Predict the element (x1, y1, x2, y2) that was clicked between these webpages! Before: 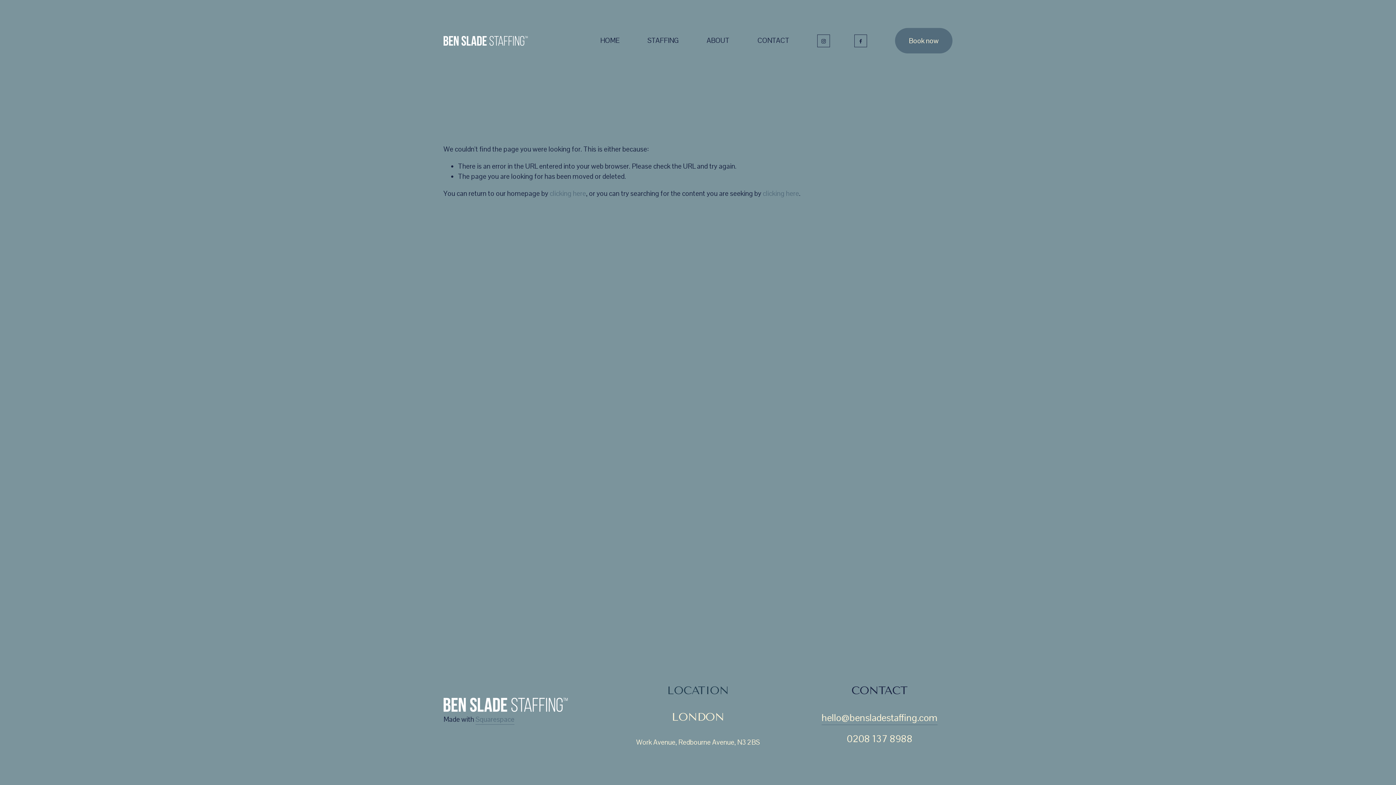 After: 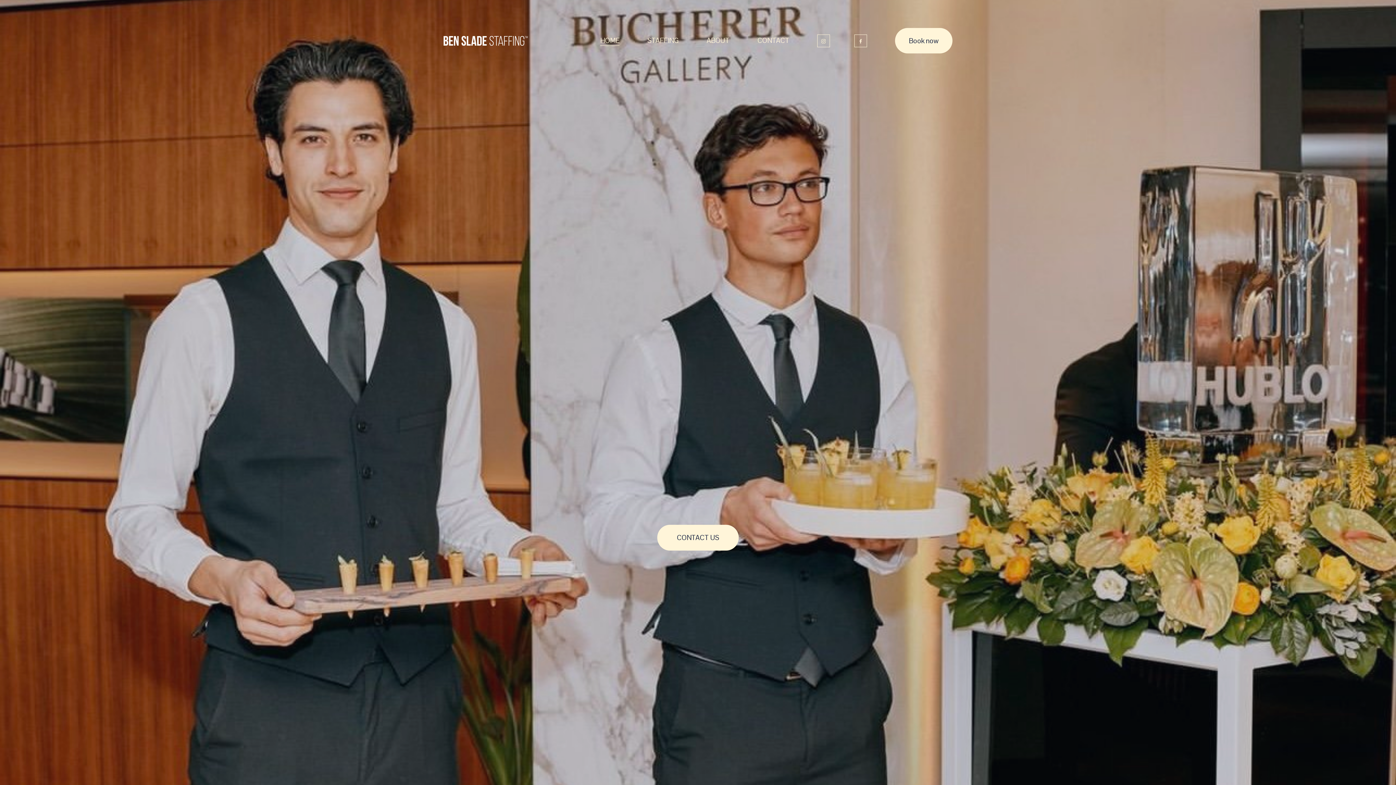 Action: bbox: (443, 35, 527, 45)